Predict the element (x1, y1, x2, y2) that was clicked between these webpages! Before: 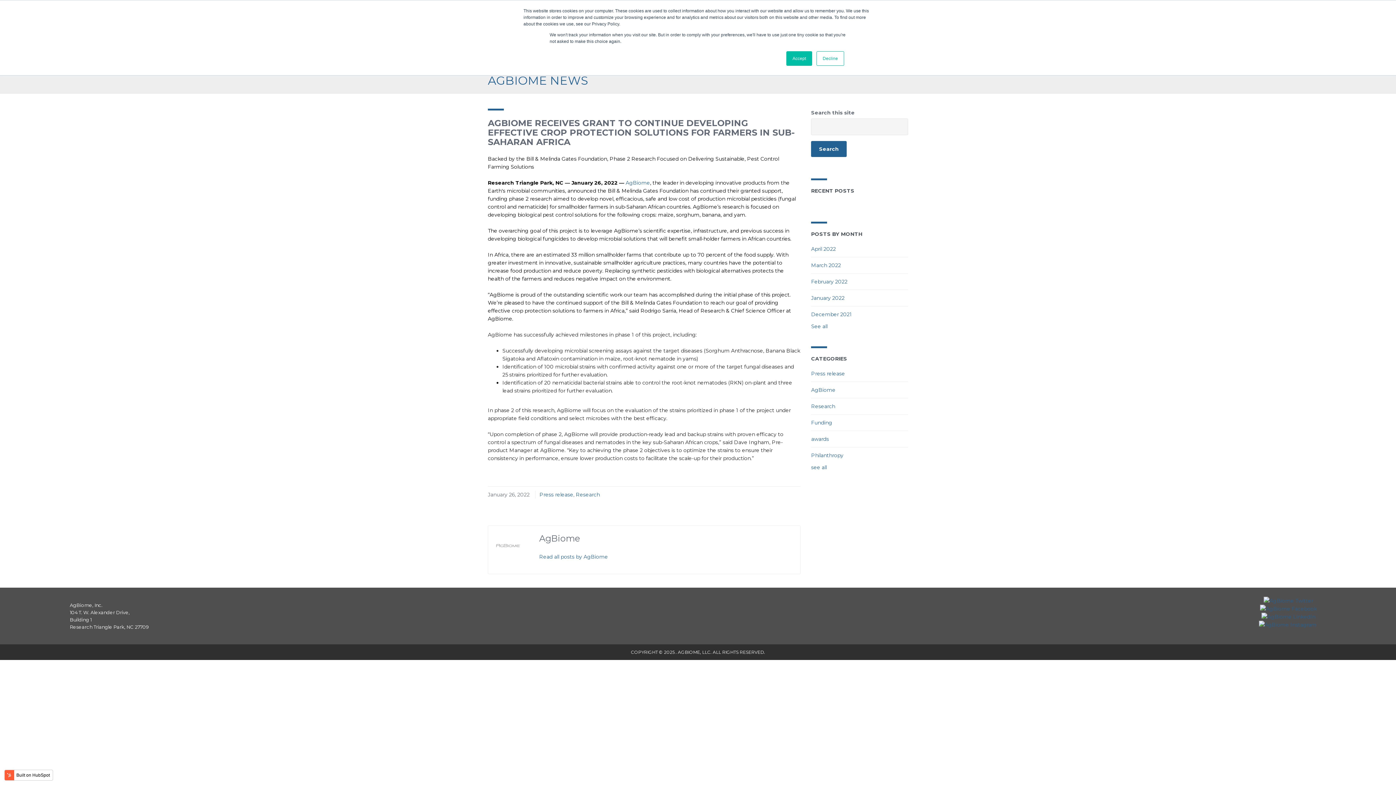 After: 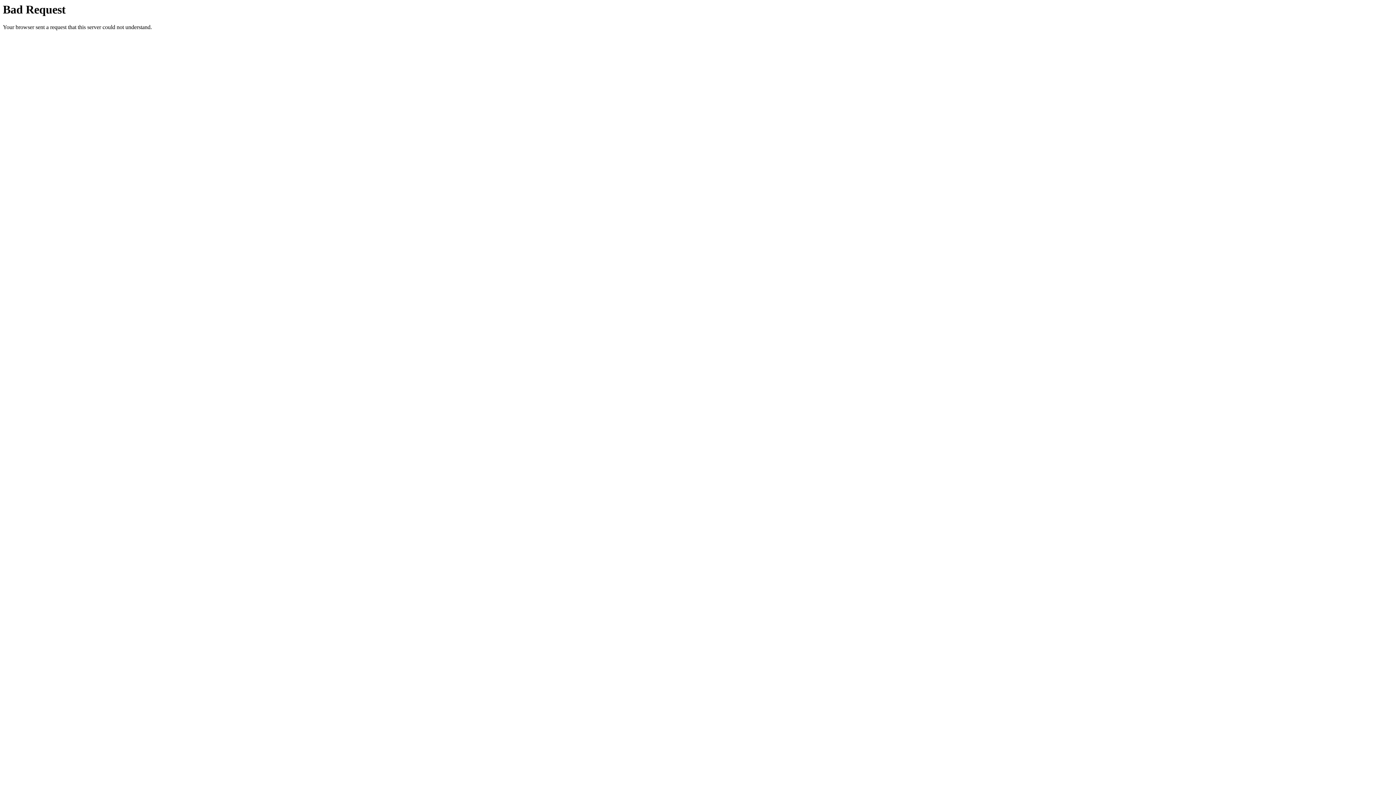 Action: label: AgBiome bbox: (625, 179, 650, 186)